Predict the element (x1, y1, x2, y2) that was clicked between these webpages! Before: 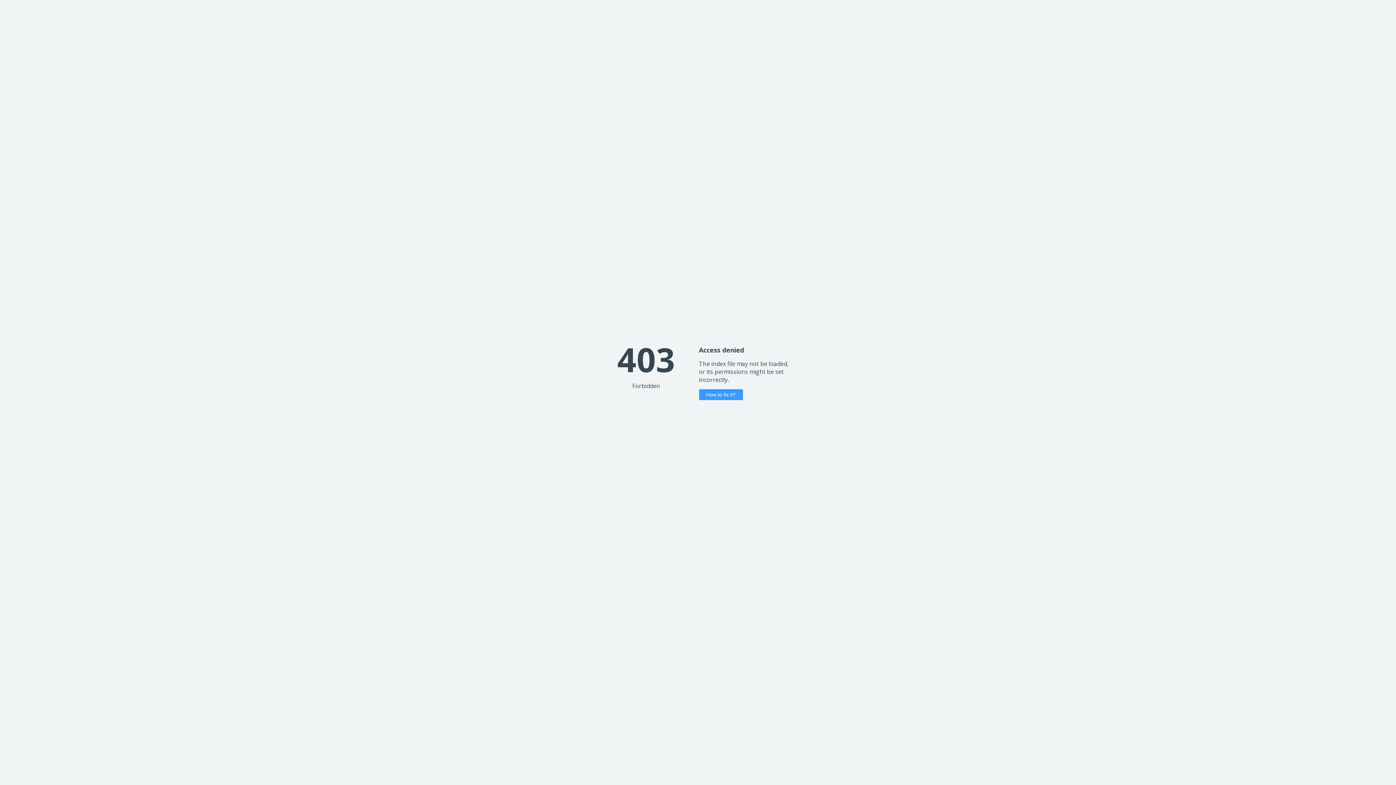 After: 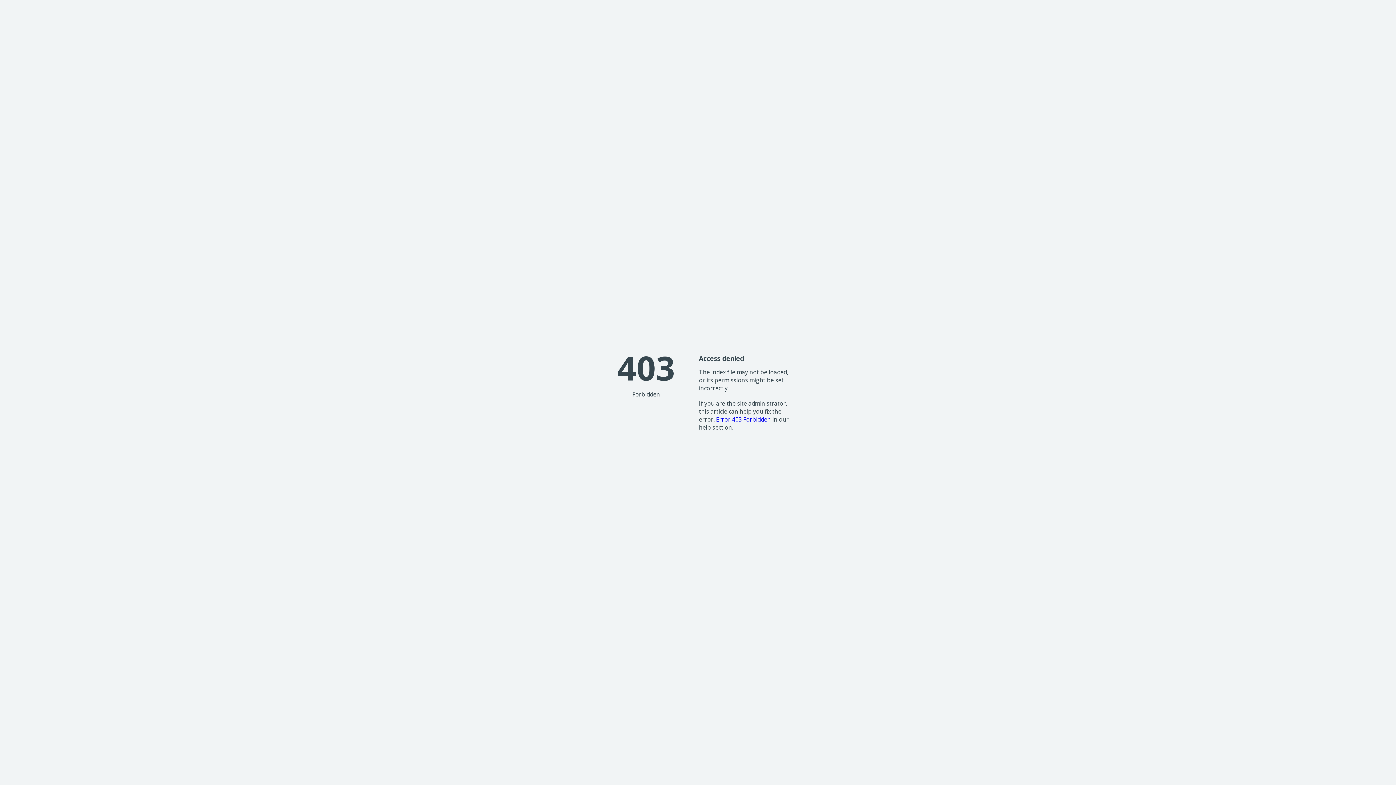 Action: label: How to fix it? bbox: (699, 389, 743, 400)